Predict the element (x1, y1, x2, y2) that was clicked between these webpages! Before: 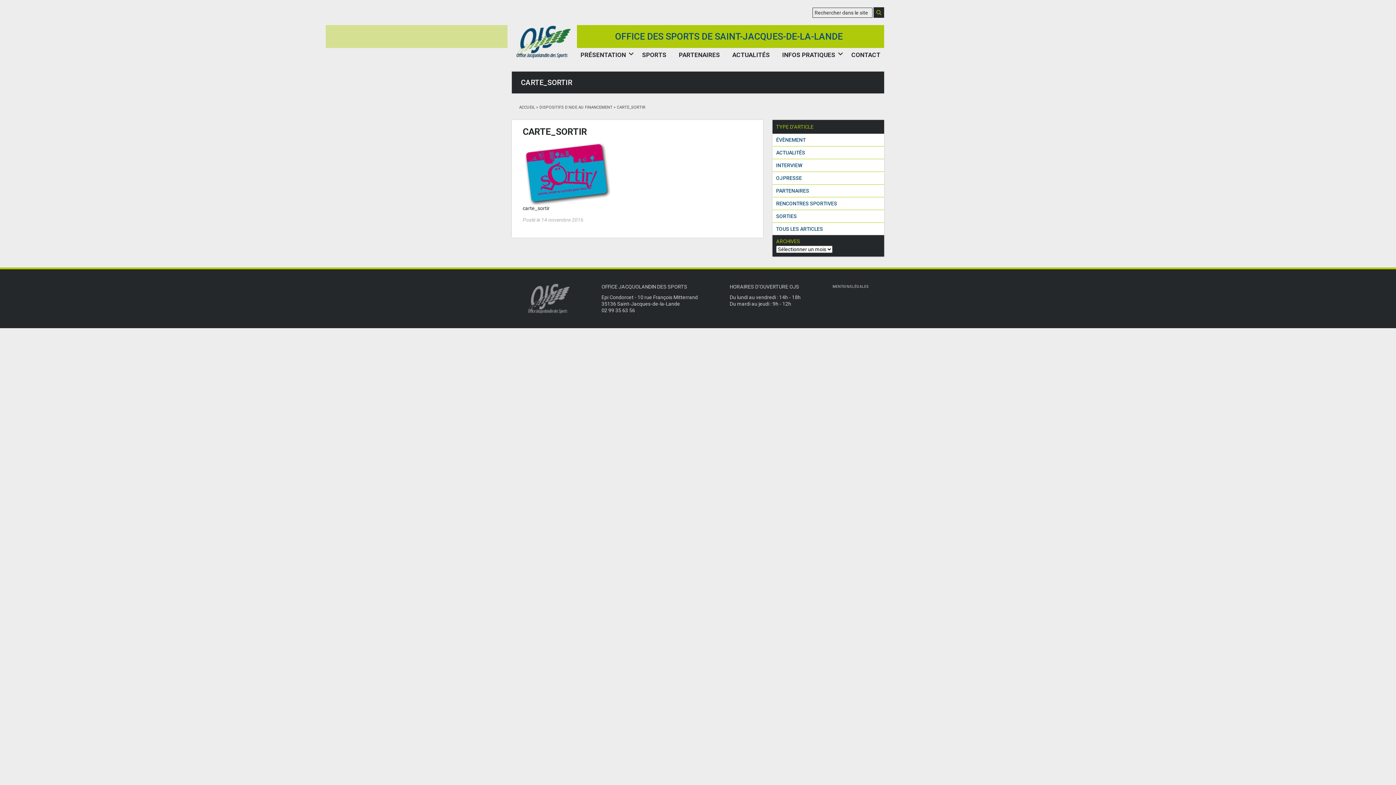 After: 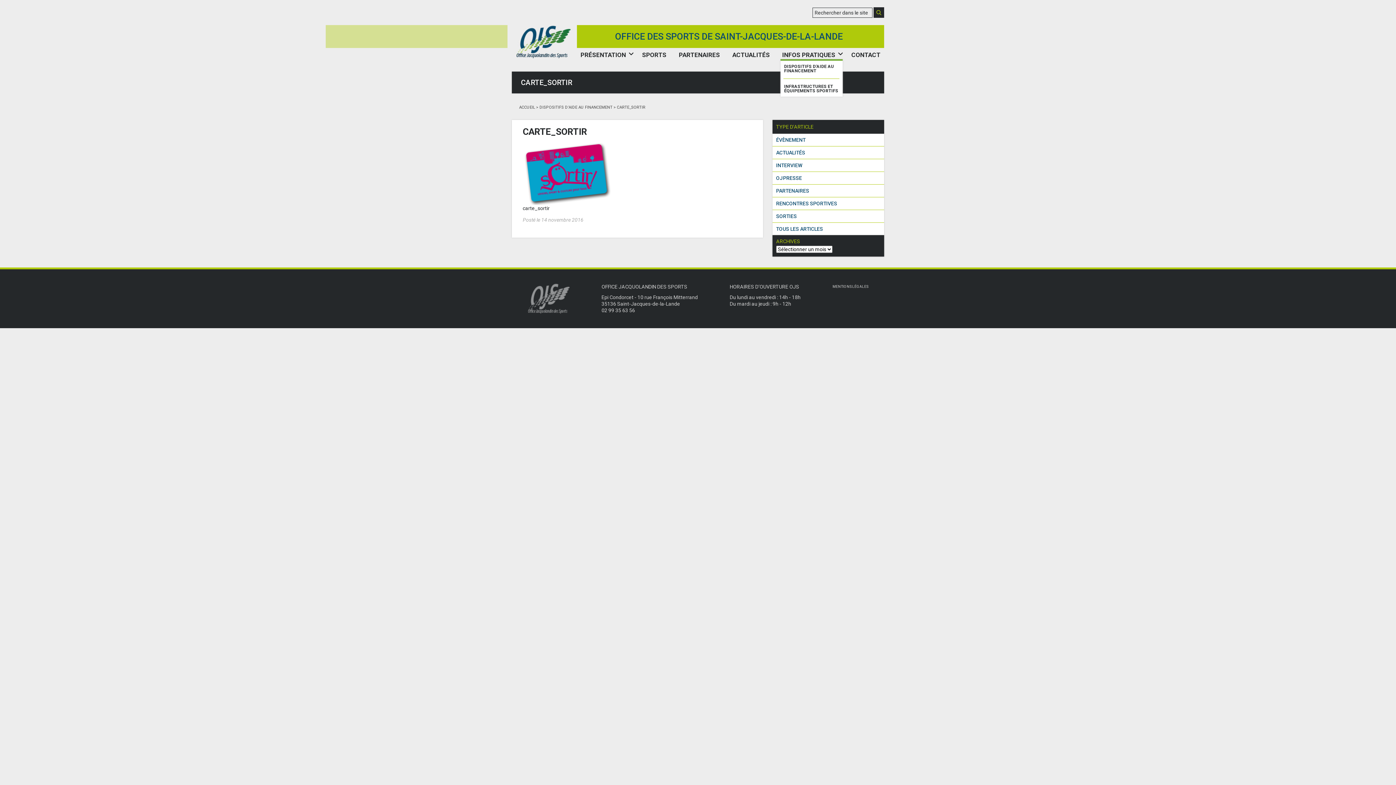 Action: label: INFOS PRATIQUES bbox: (778, 48, 839, 61)